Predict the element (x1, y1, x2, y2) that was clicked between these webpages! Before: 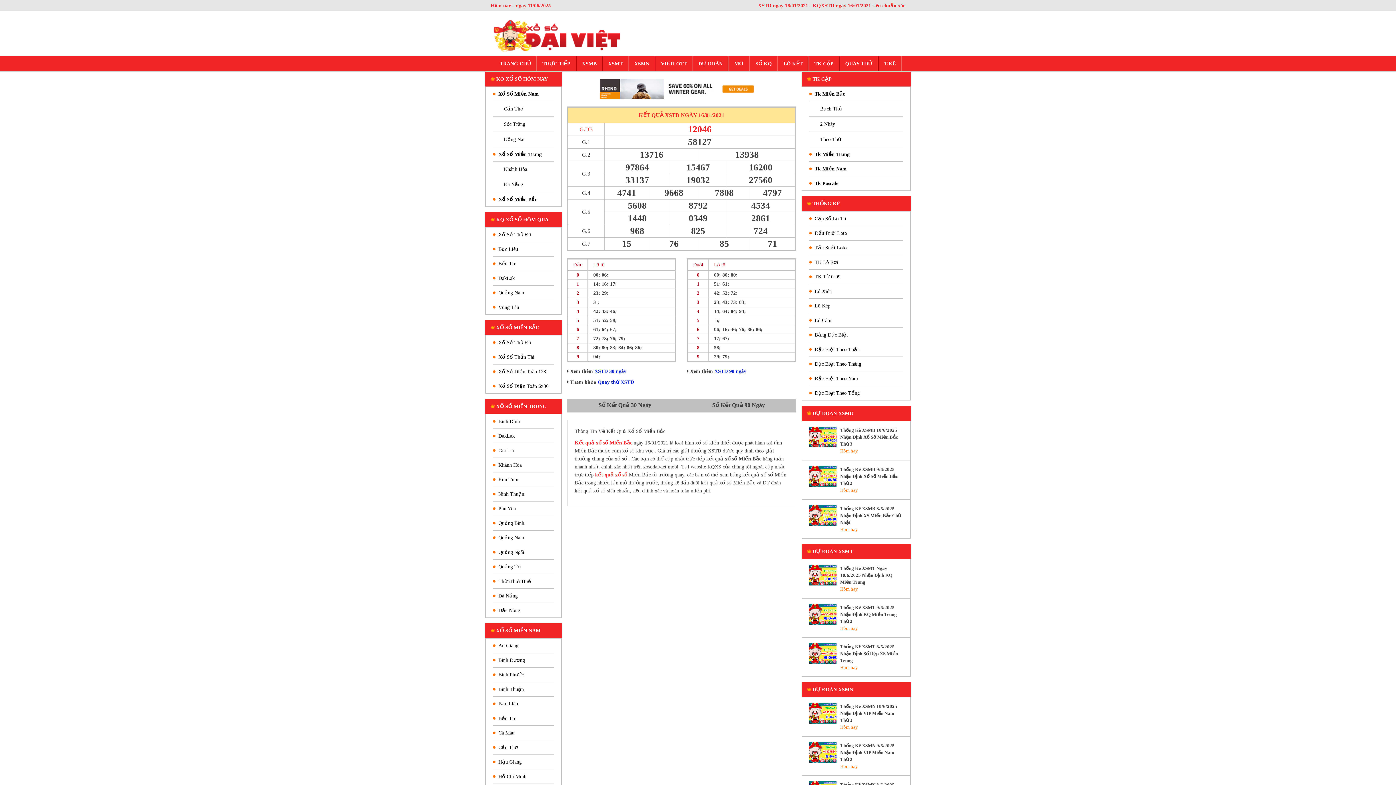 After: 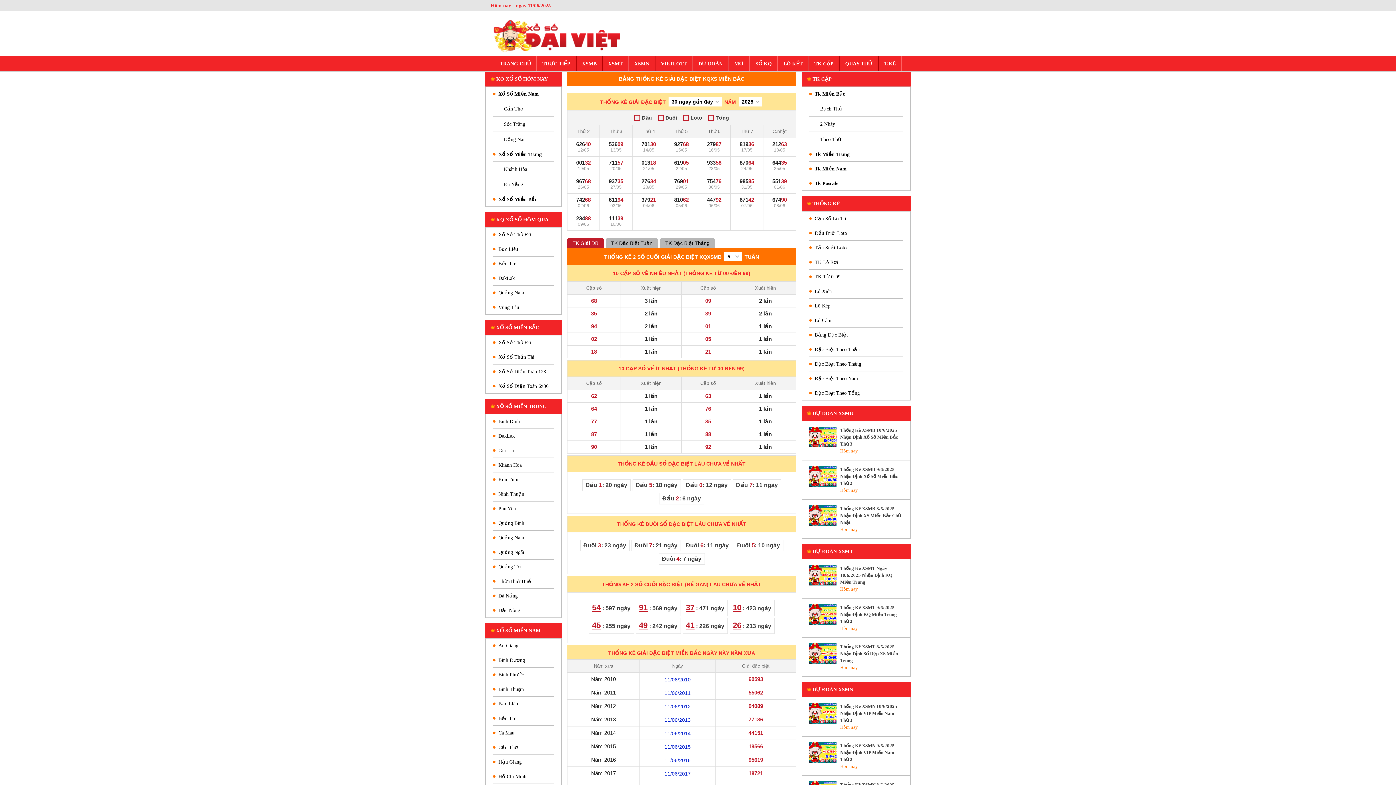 Action: bbox: (814, 328, 903, 342) label: Bảng Đặc Biệt